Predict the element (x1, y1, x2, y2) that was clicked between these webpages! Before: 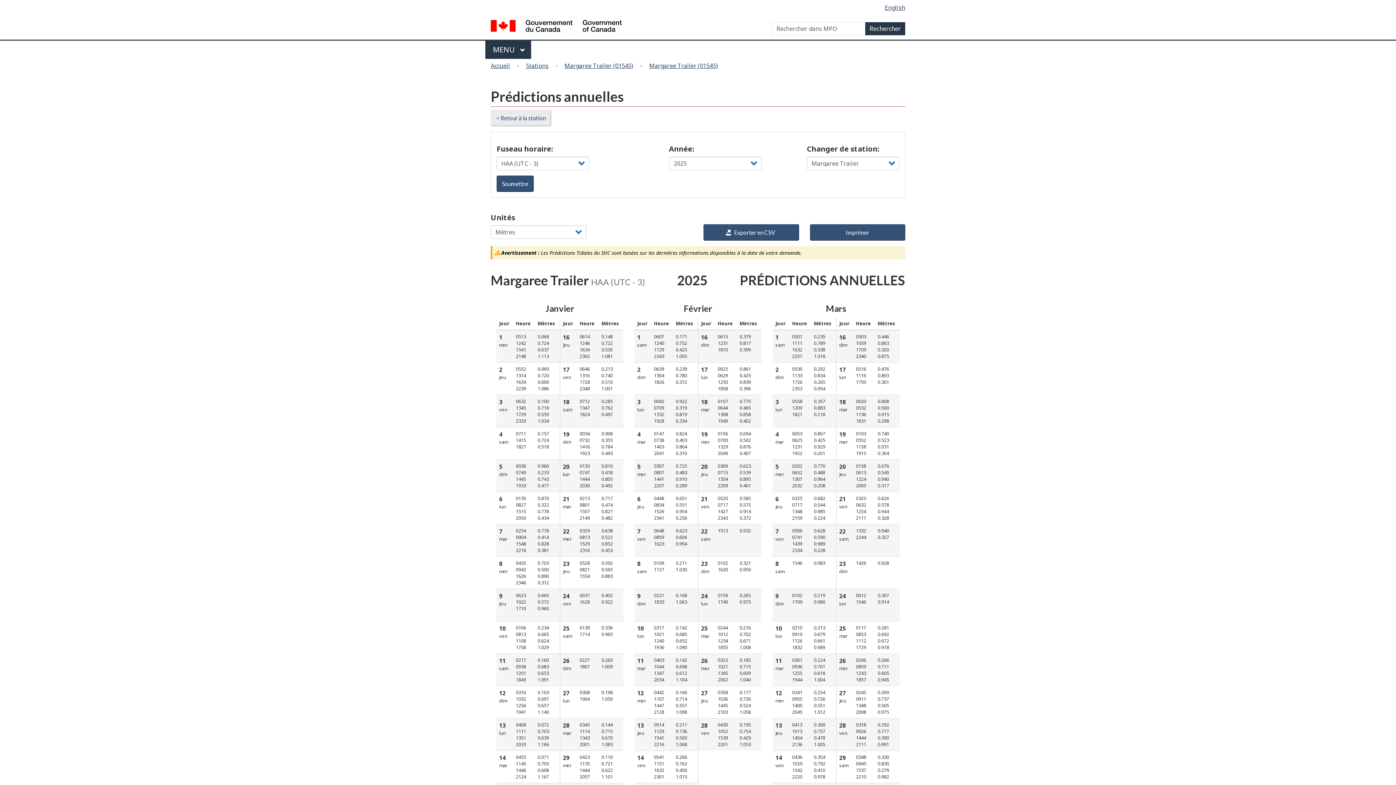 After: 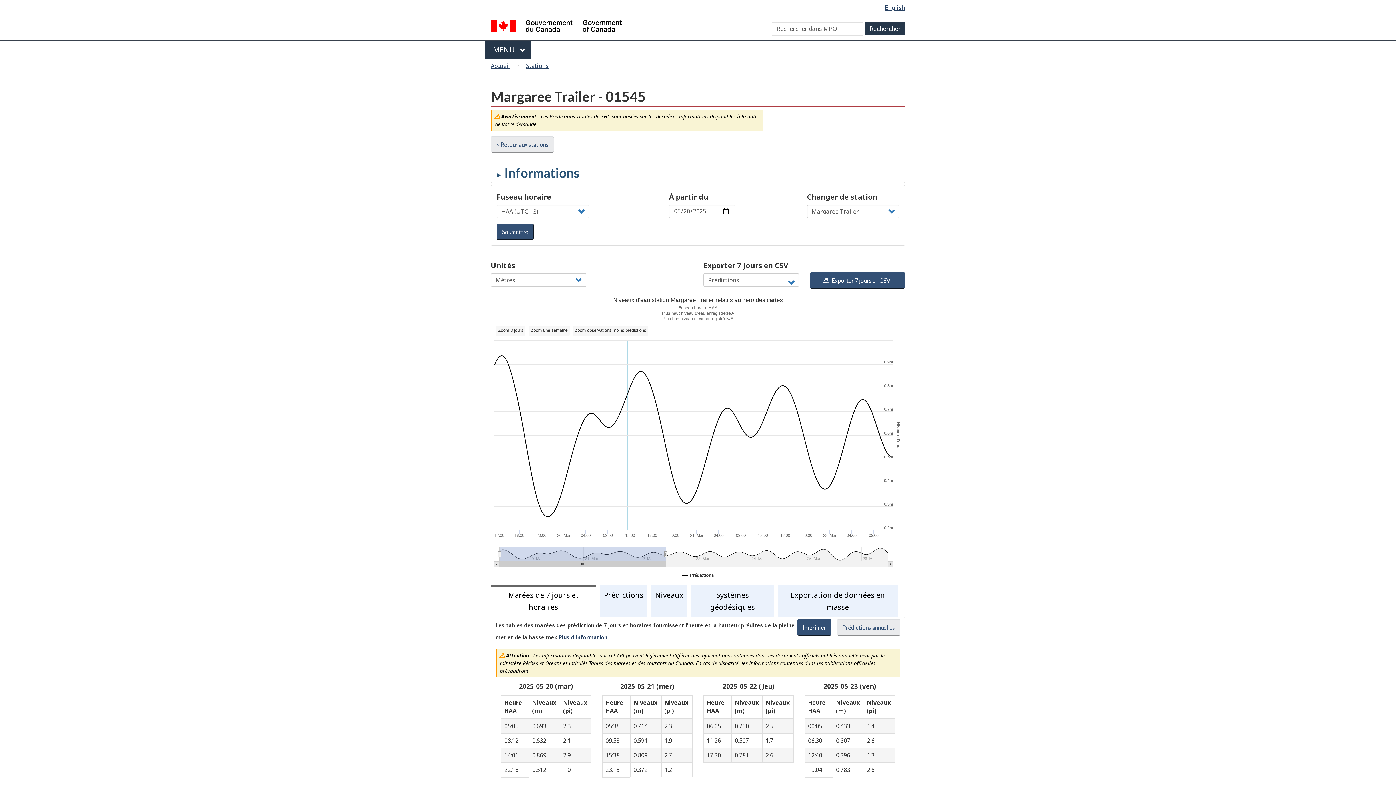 Action: bbox: (561, 59, 637, 71) label: Margaree Trailer (01545)